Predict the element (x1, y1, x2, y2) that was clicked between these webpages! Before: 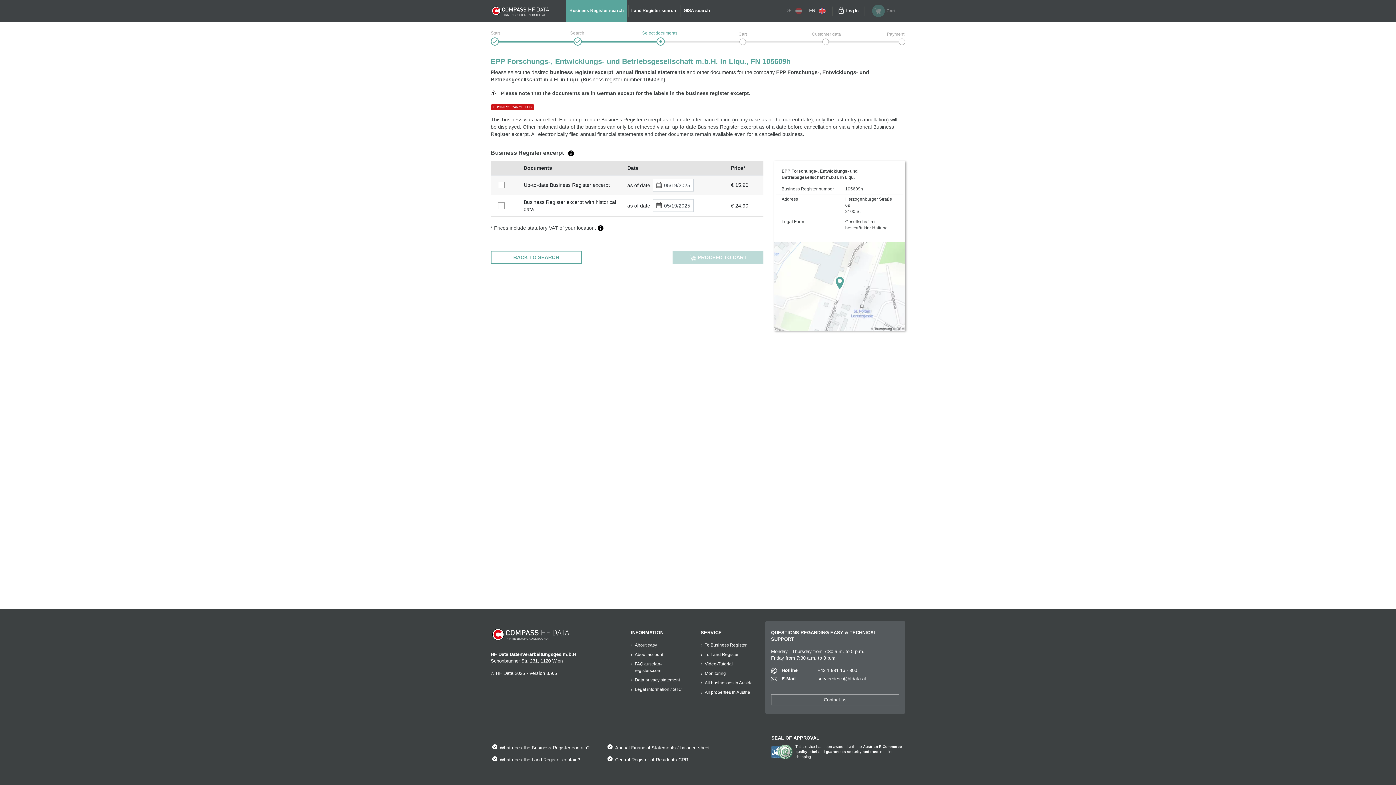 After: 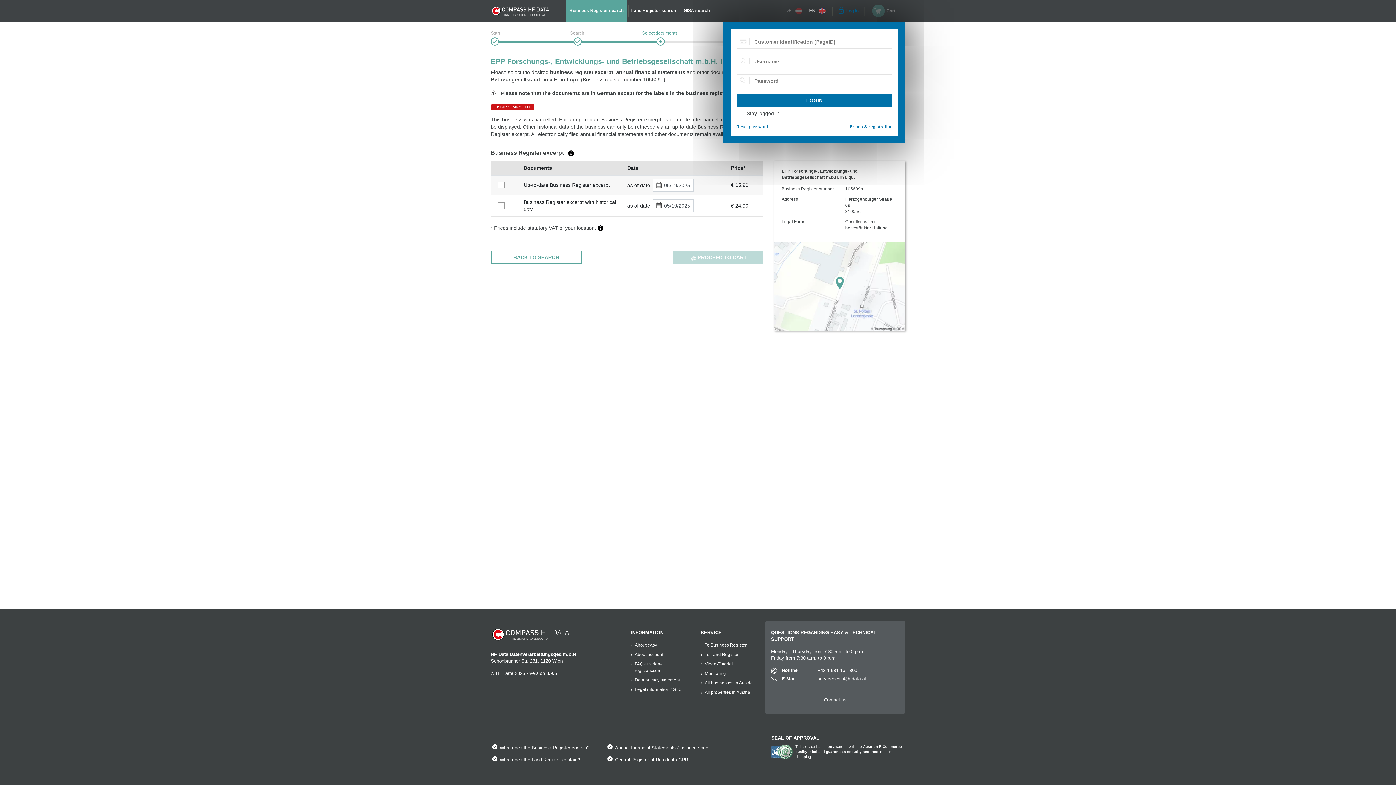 Action: label: Log in bbox: (846, 7, 858, 14)